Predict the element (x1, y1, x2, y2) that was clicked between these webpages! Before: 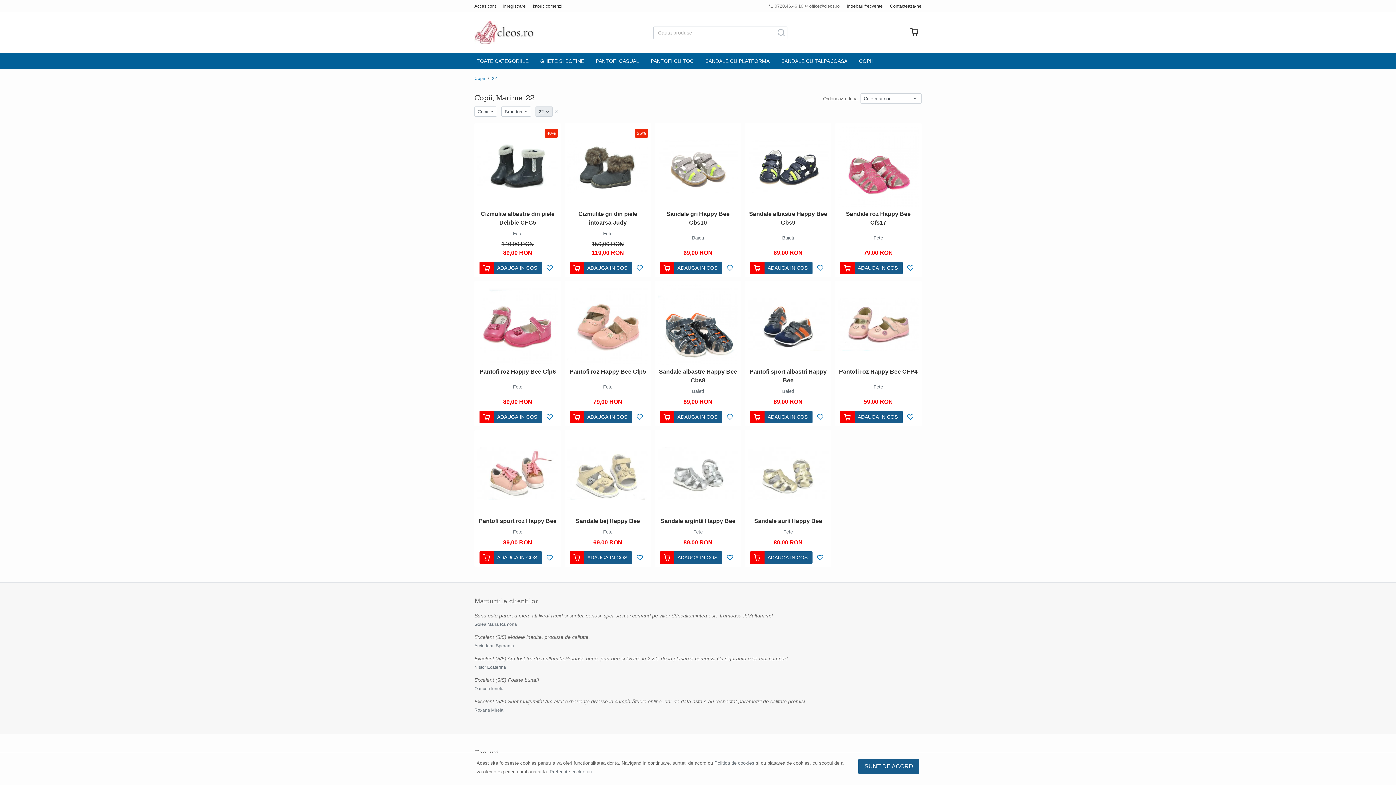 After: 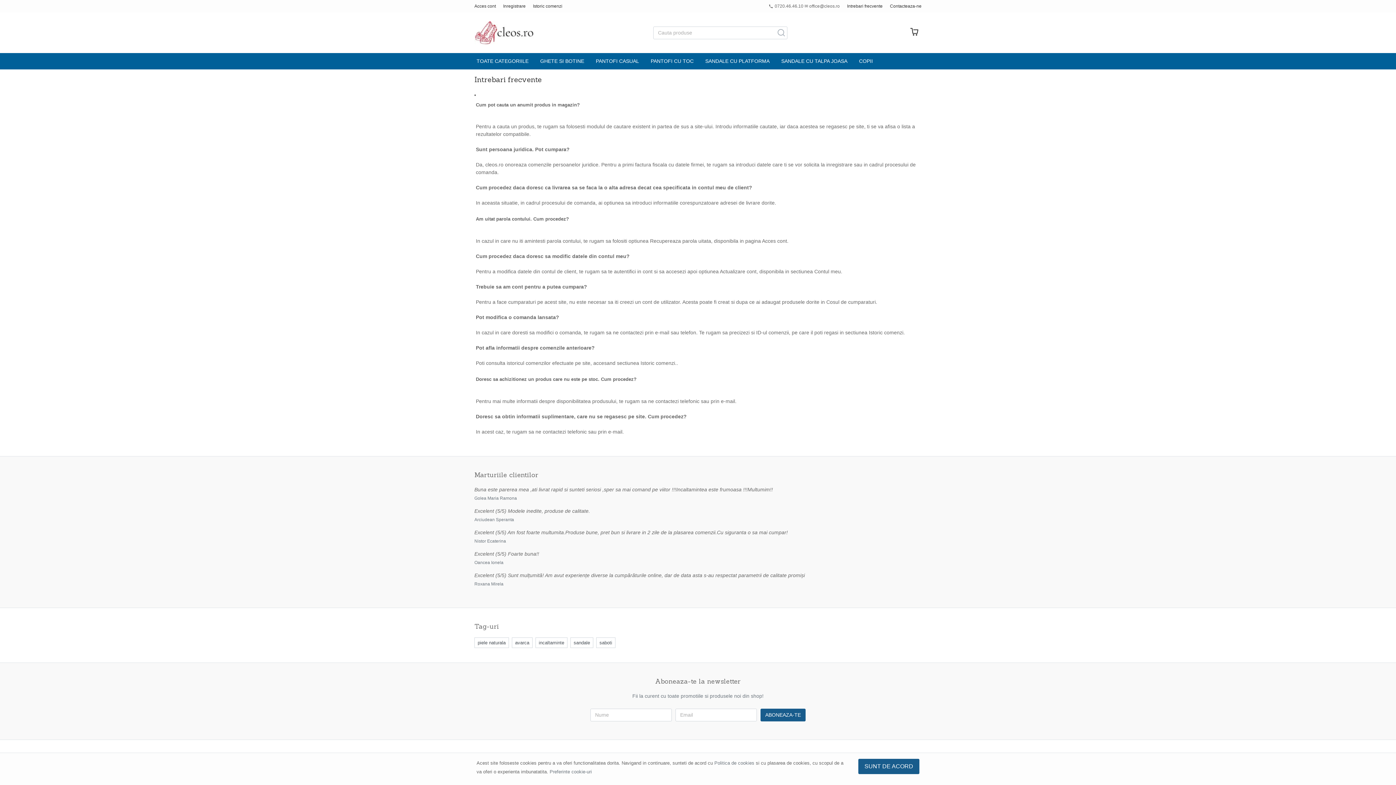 Action: bbox: (843, 0, 886, 12) label: Intrebari frecvente